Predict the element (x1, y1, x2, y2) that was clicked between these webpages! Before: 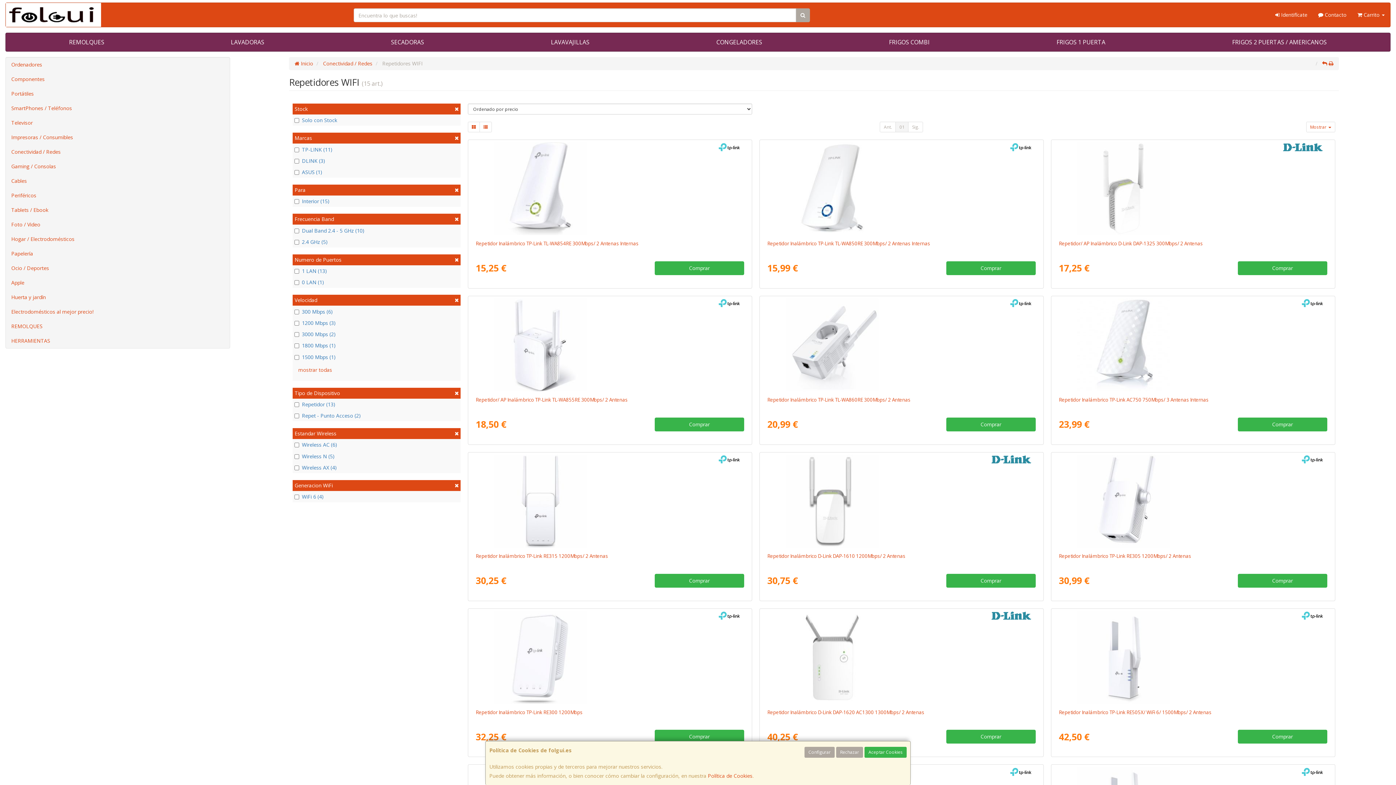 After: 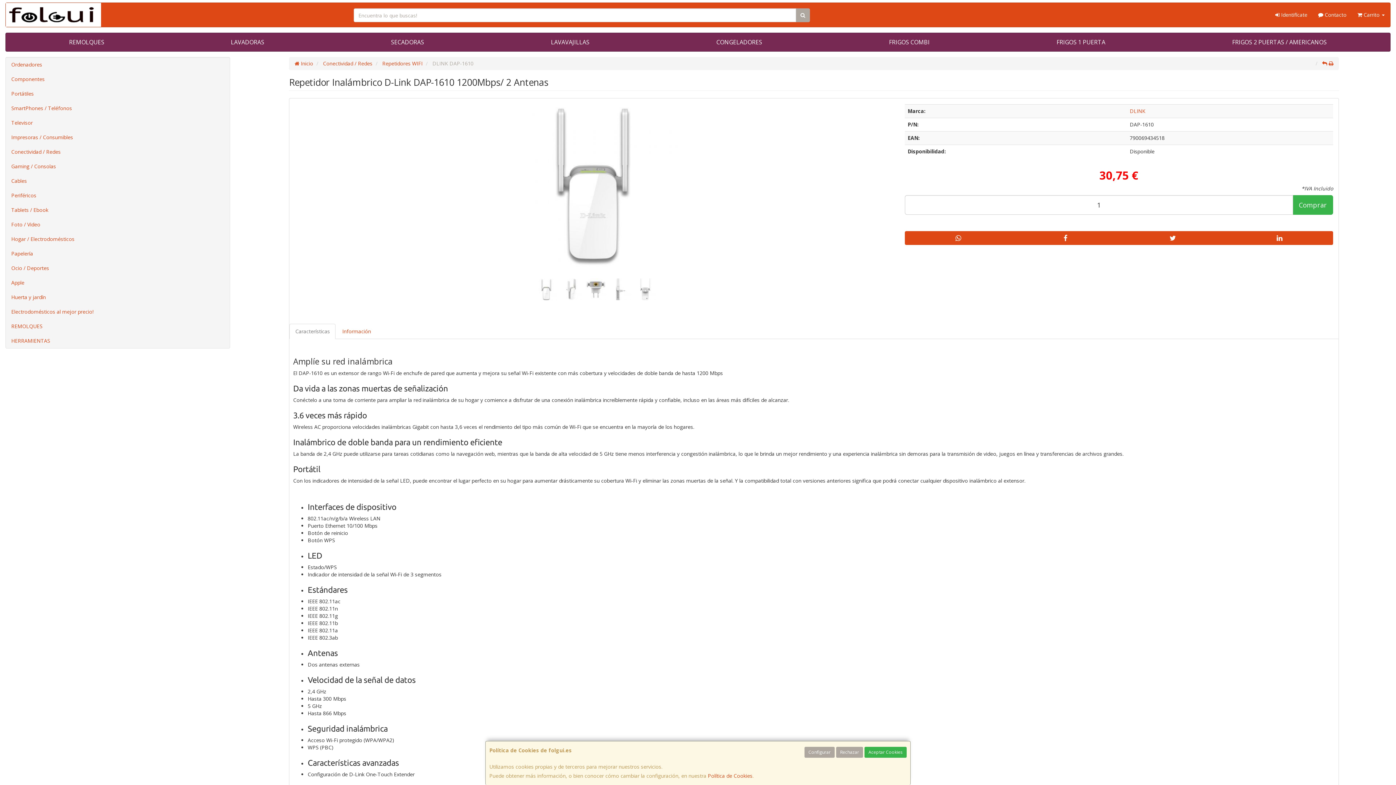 Action: bbox: (767, 552, 905, 559) label: Repetidor Inalámbrico D-Link DAP-1610 1200Mbps/ 2 Antenas